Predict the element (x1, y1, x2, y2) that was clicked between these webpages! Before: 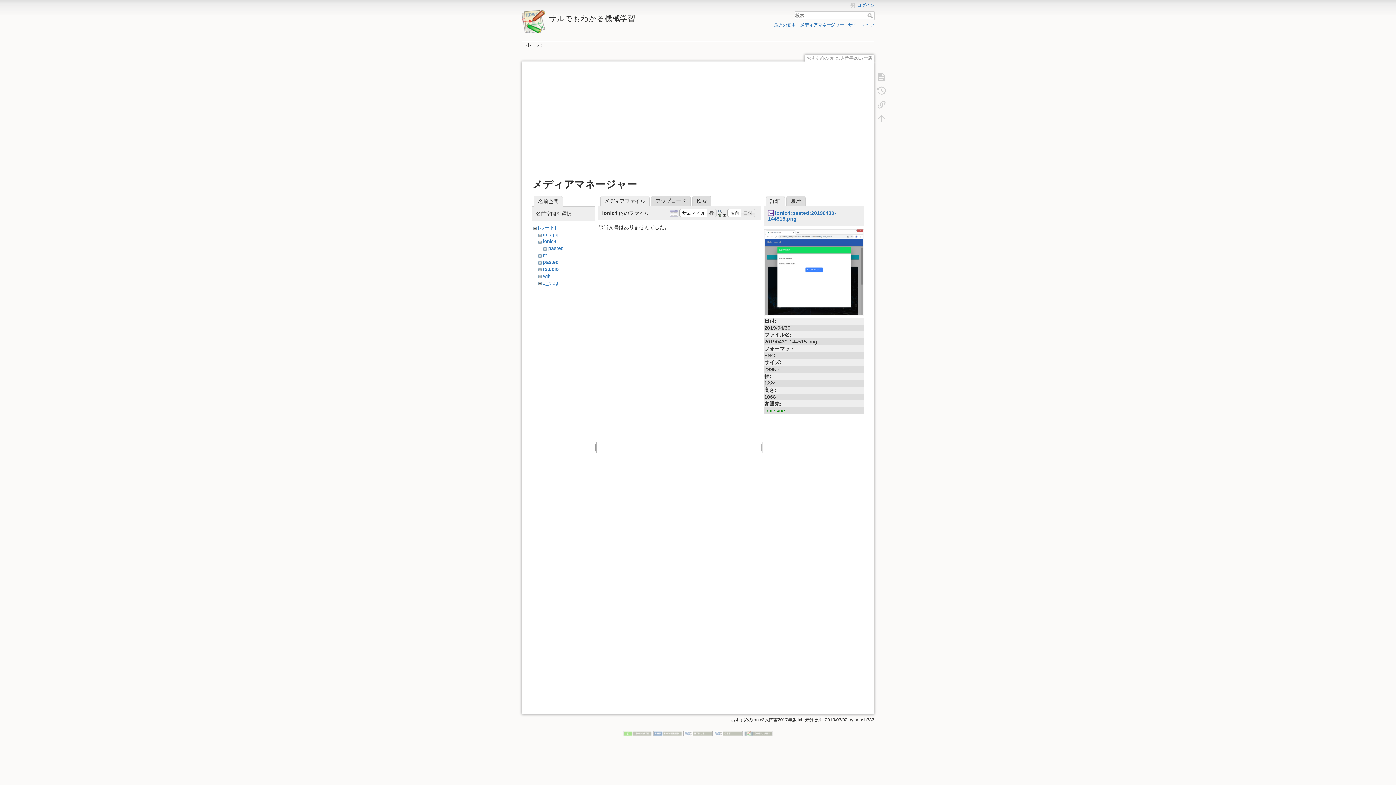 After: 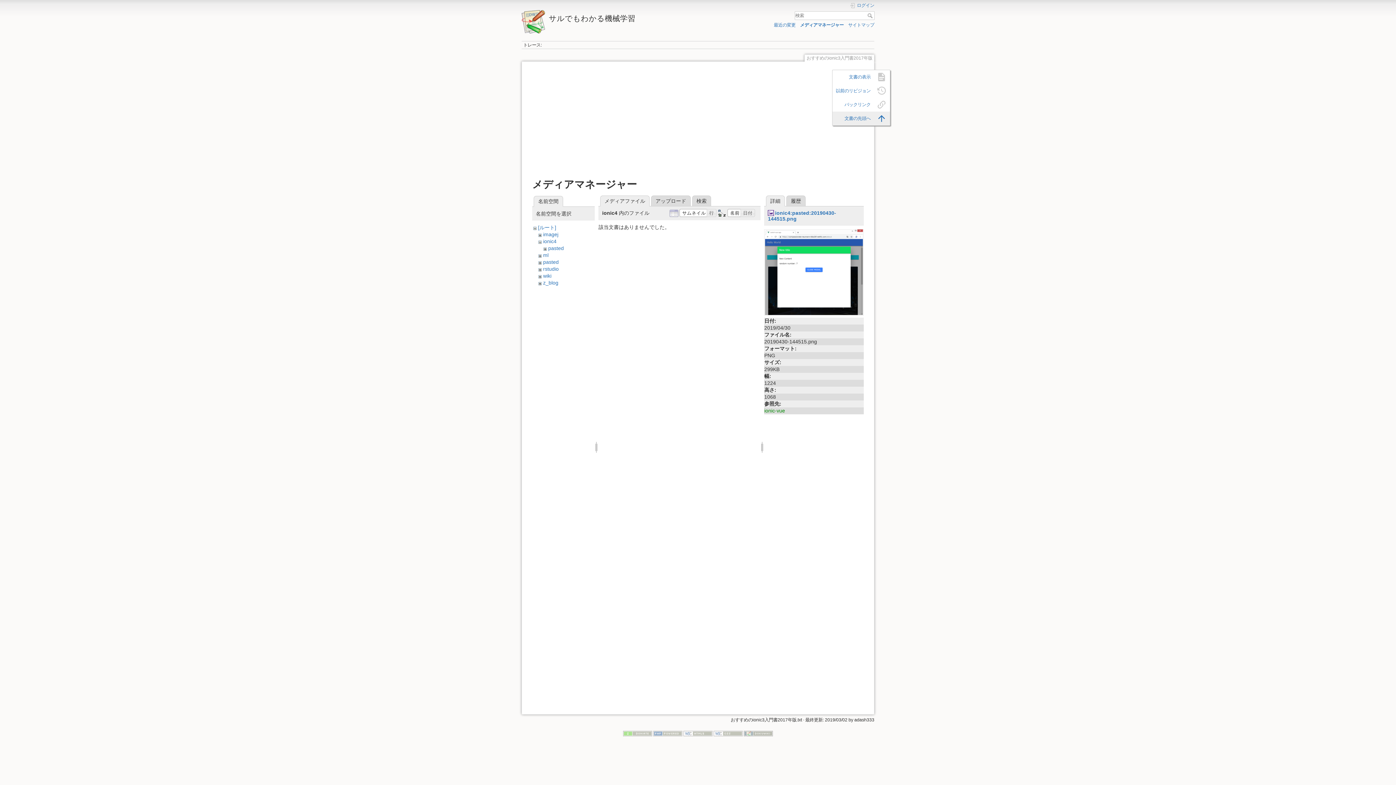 Action: bbox: (873, 111, 890, 125)